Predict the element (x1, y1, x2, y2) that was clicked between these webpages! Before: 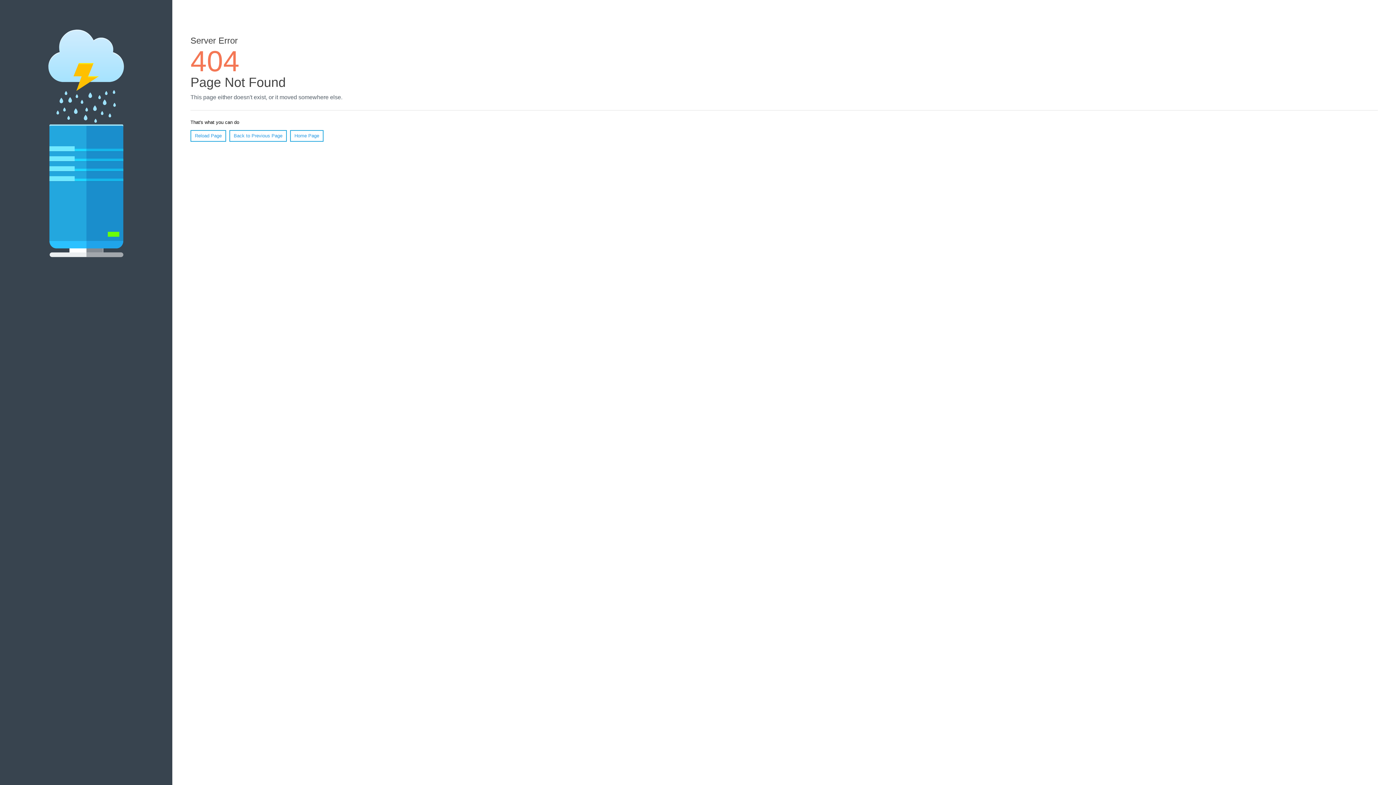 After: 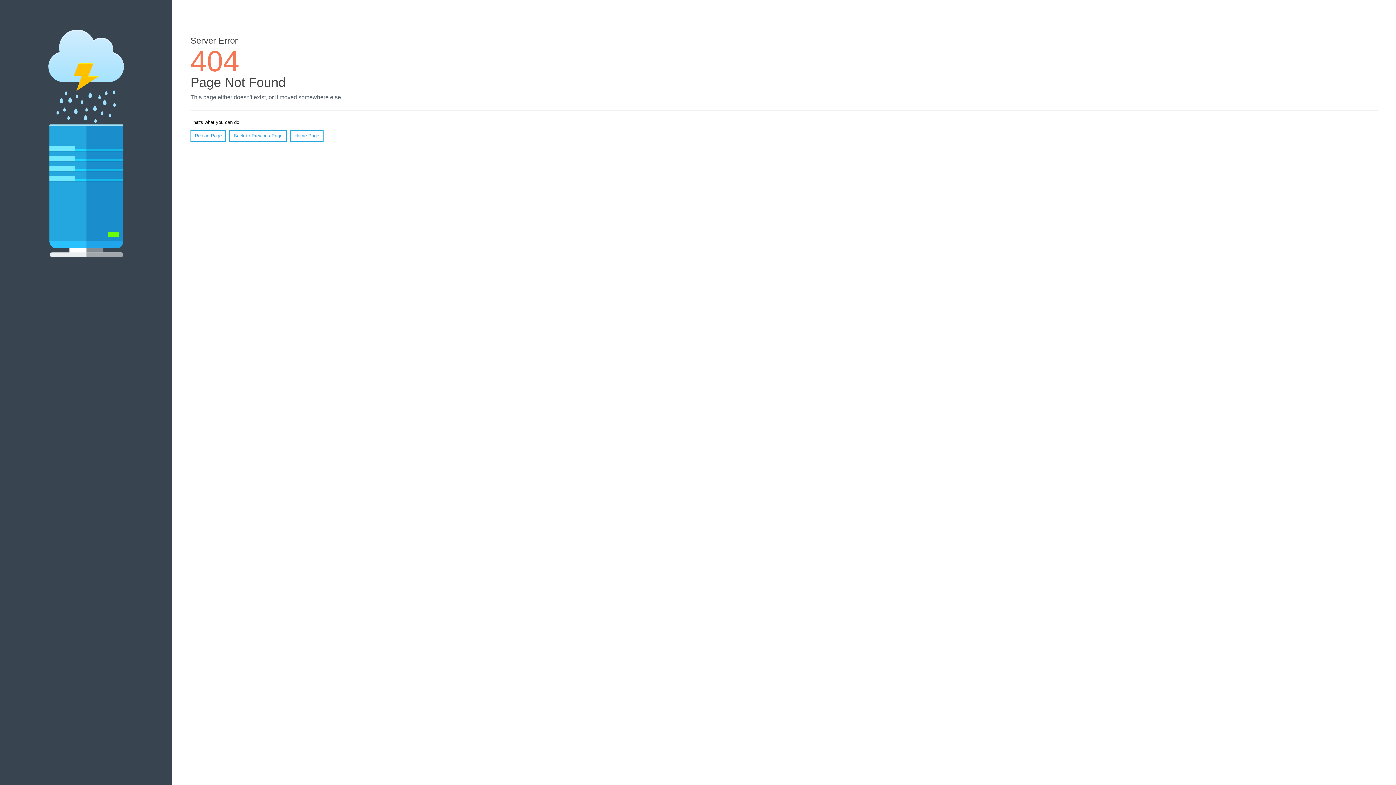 Action: bbox: (190, 130, 226, 141) label: Reload Page